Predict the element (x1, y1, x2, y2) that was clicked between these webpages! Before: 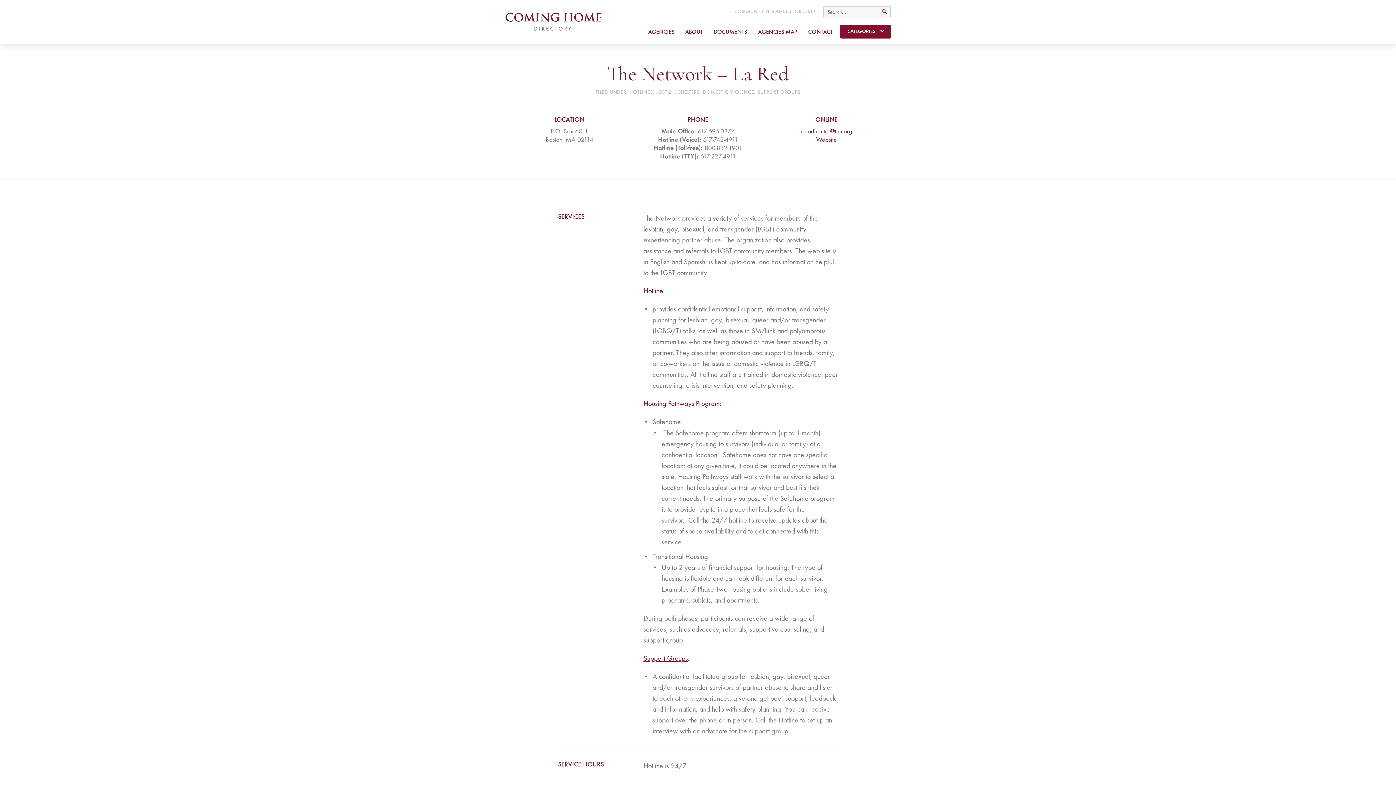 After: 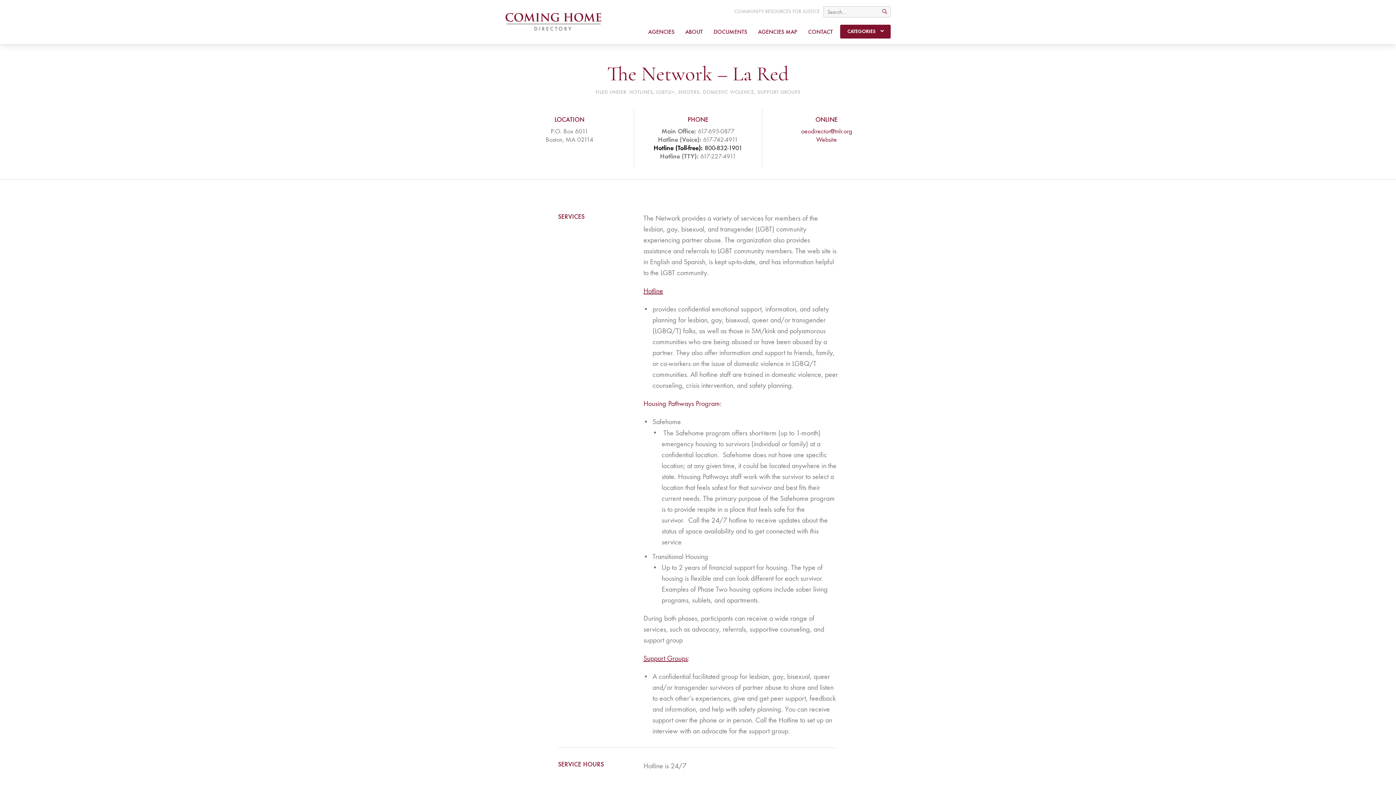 Action: label: Hotline (Toll-free): 800-832-1901 bbox: (653, 144, 742, 152)